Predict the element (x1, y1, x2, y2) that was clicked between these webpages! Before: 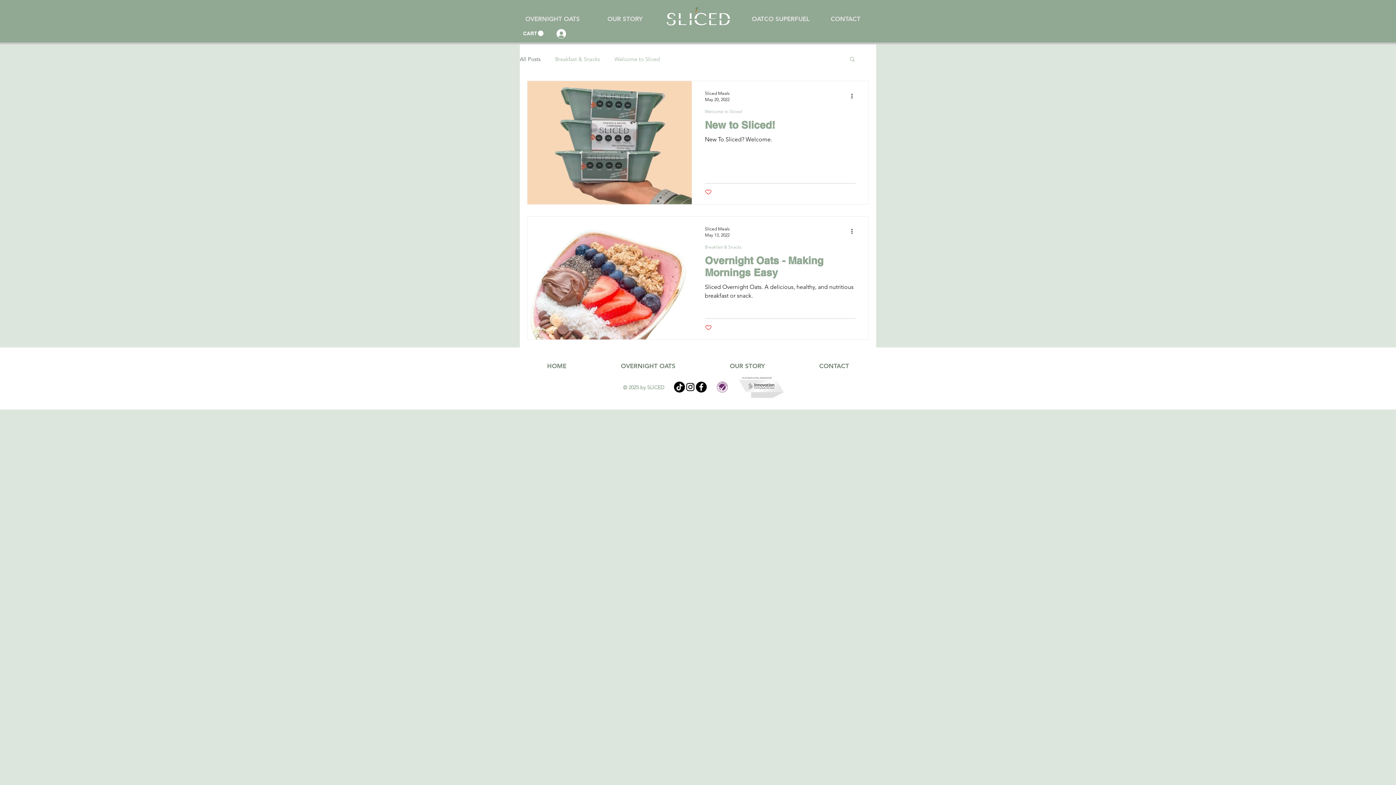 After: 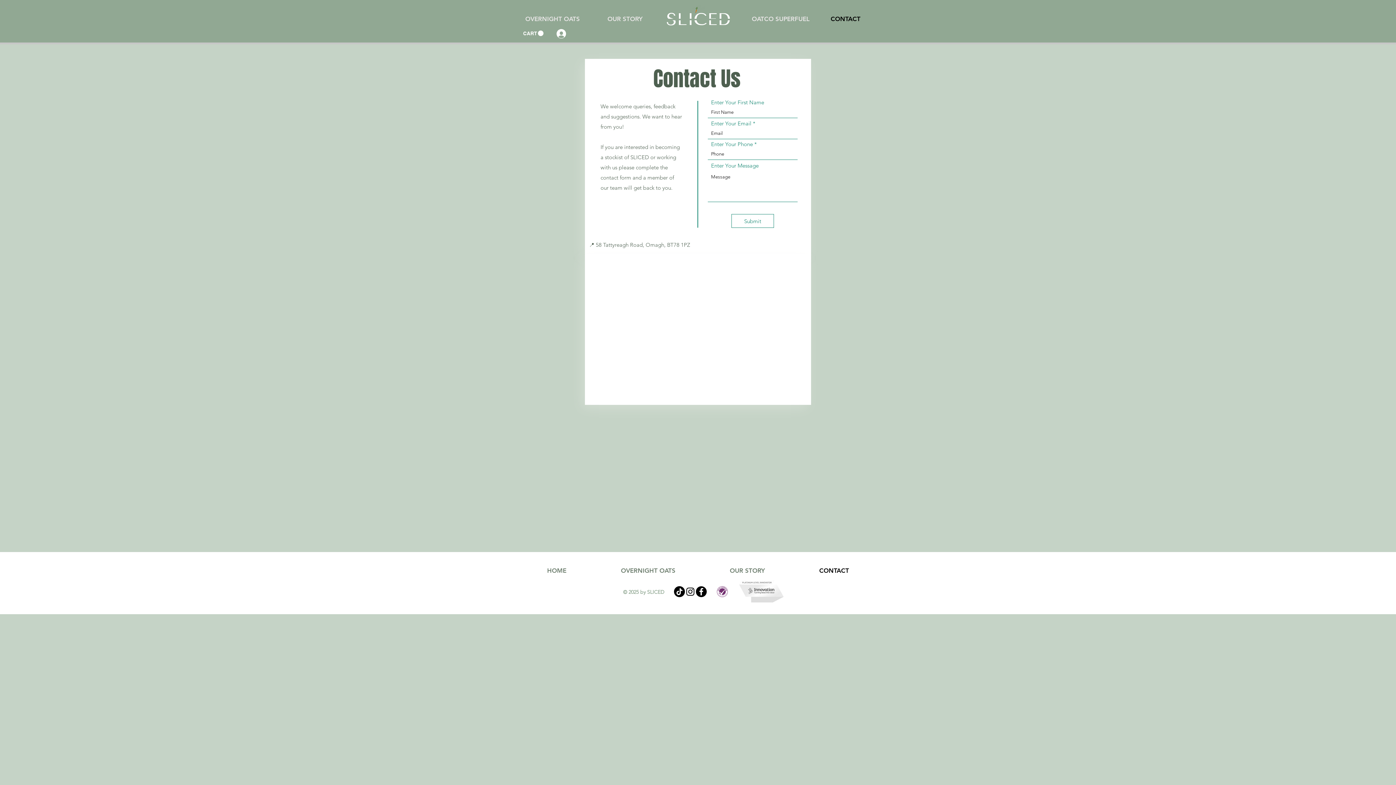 Action: label: CONTACT bbox: (825, 7, 876, 30)